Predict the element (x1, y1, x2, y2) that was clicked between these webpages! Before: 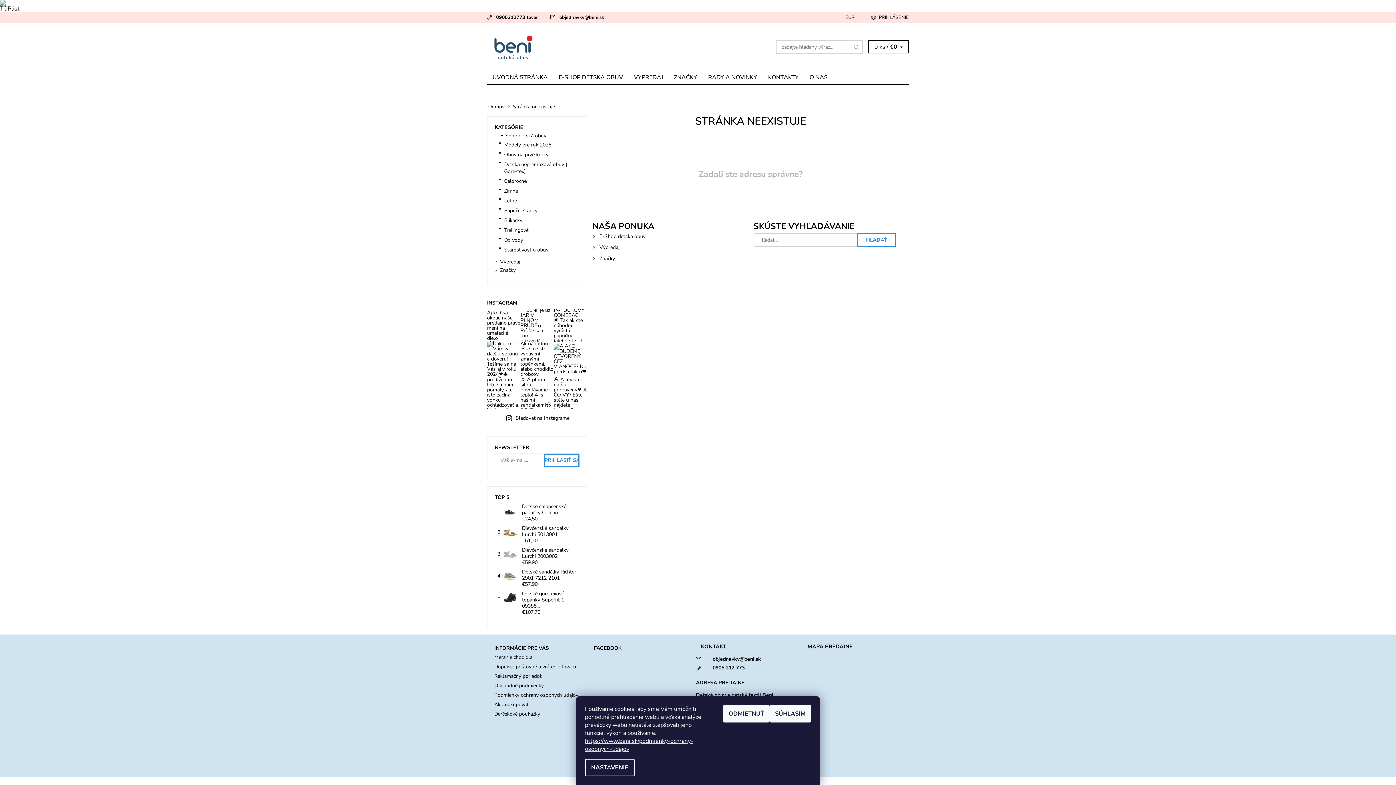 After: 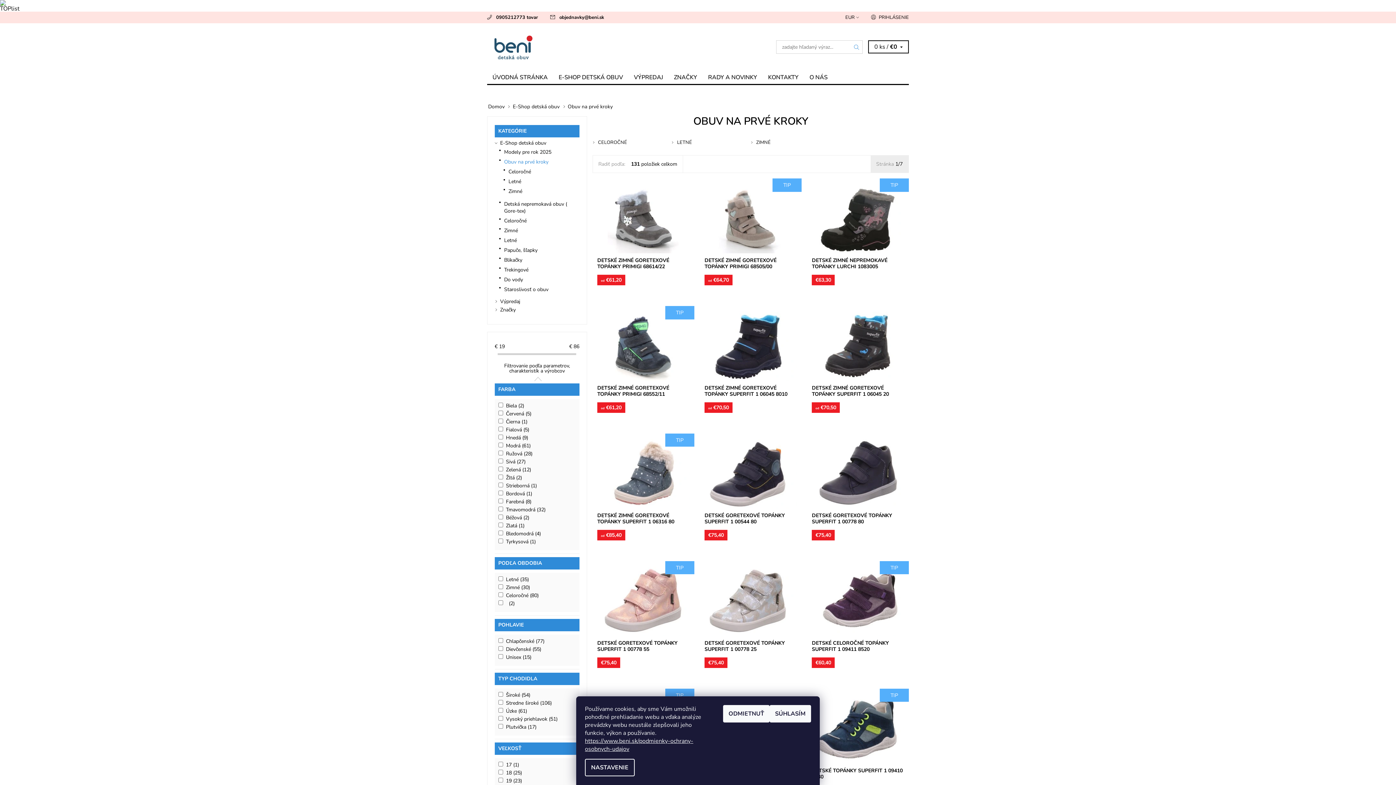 Action: label: Obuv na prvé kroky bbox: (504, 151, 548, 158)